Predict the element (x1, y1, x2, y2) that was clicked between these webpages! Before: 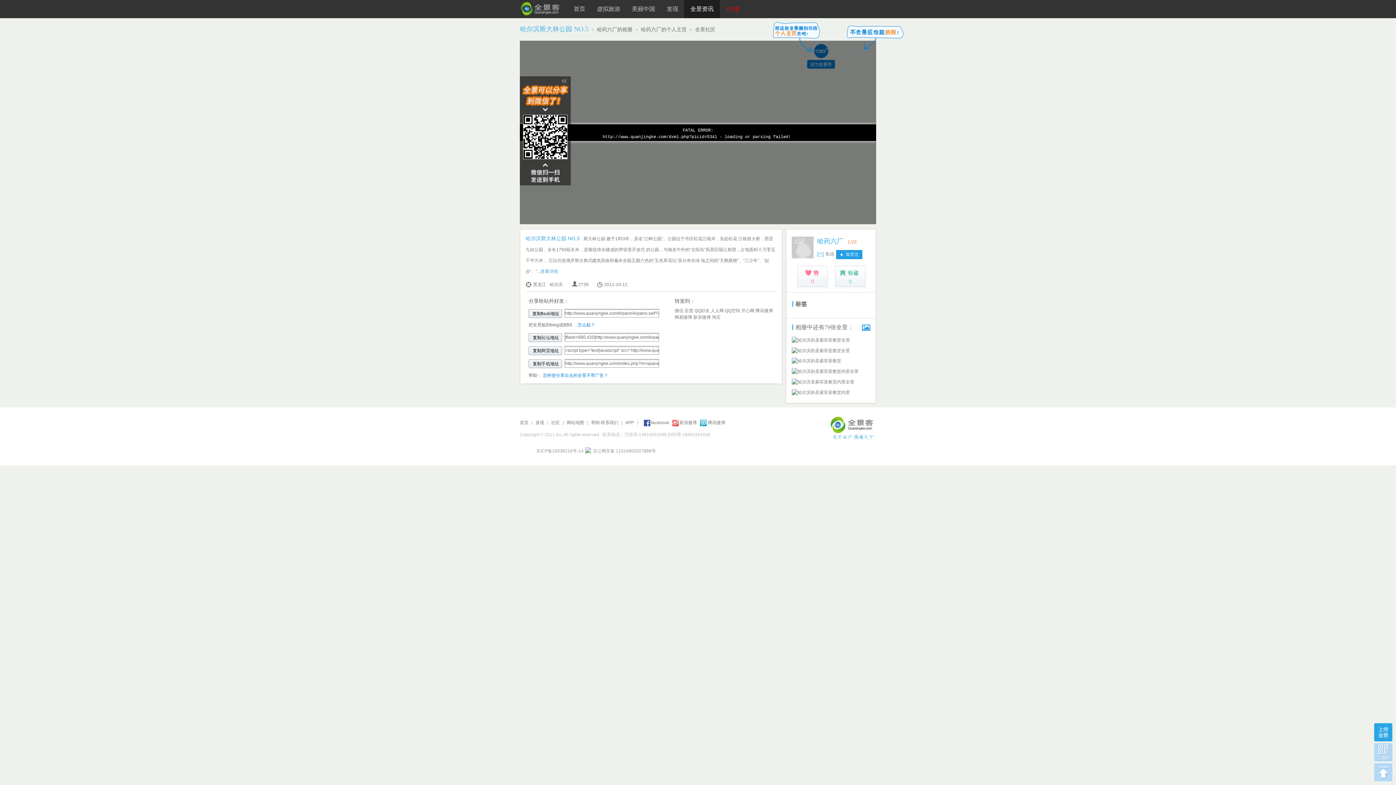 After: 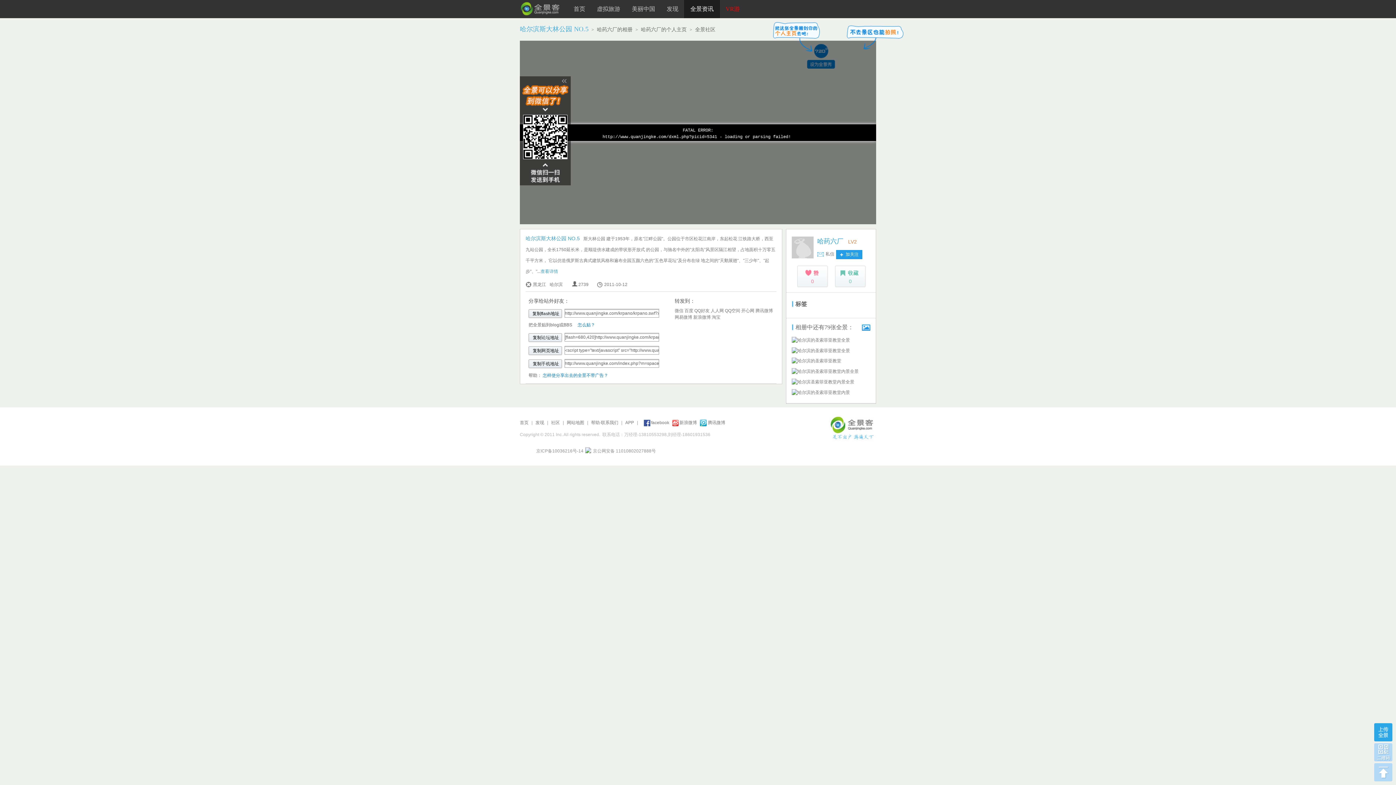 Action: label: 怎样使分享出去的全景不带广告？ bbox: (542, 373, 608, 378)